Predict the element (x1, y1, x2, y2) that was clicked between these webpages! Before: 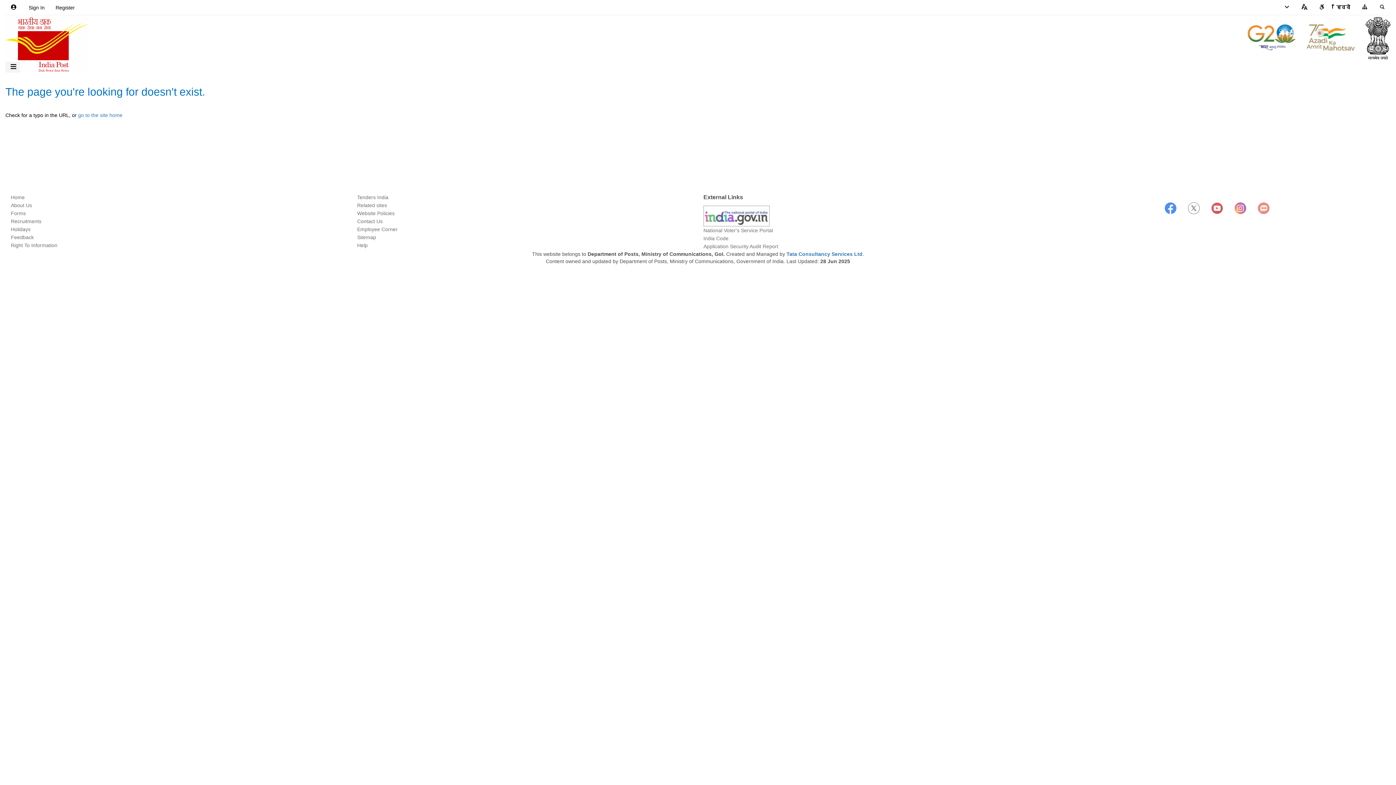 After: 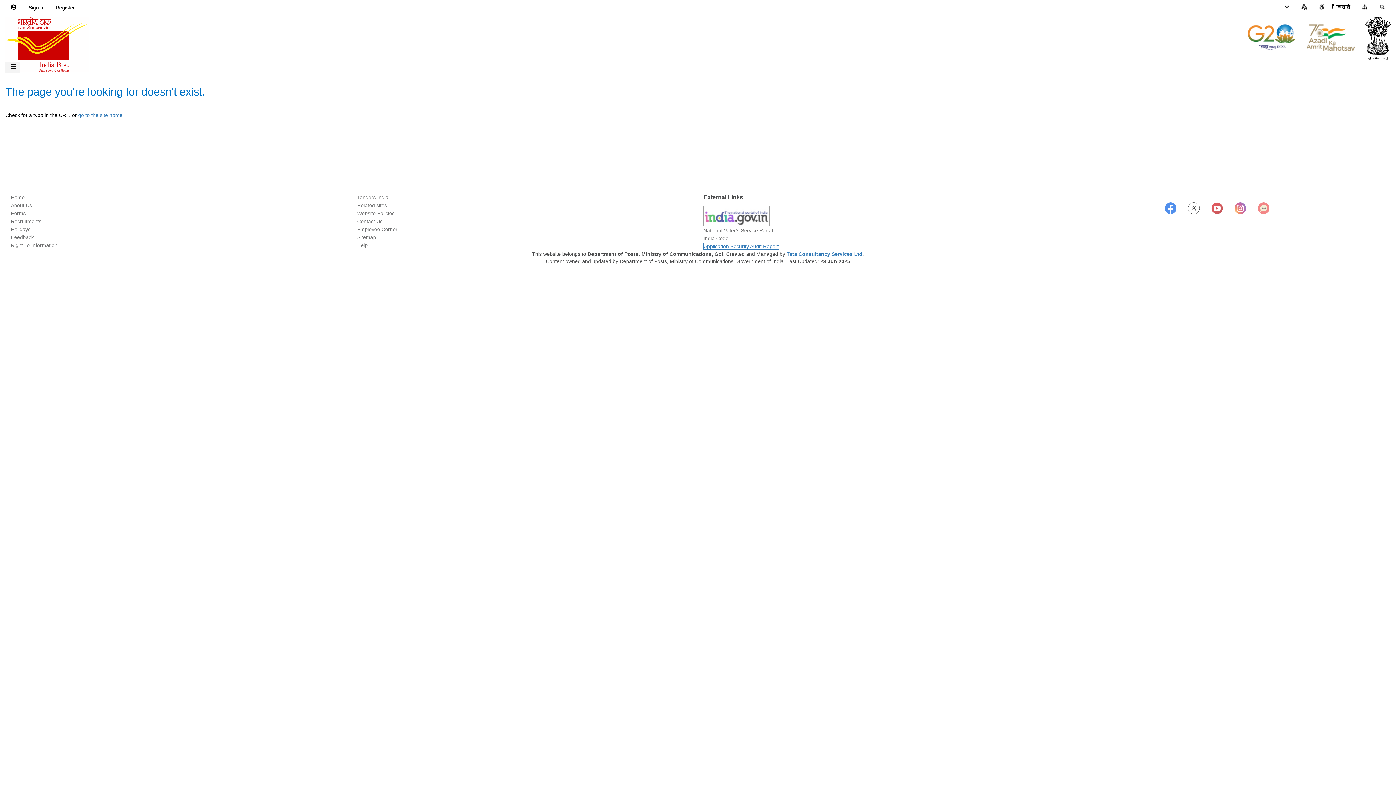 Action: label: Application Security Audit Report bbox: (703, 243, 778, 249)